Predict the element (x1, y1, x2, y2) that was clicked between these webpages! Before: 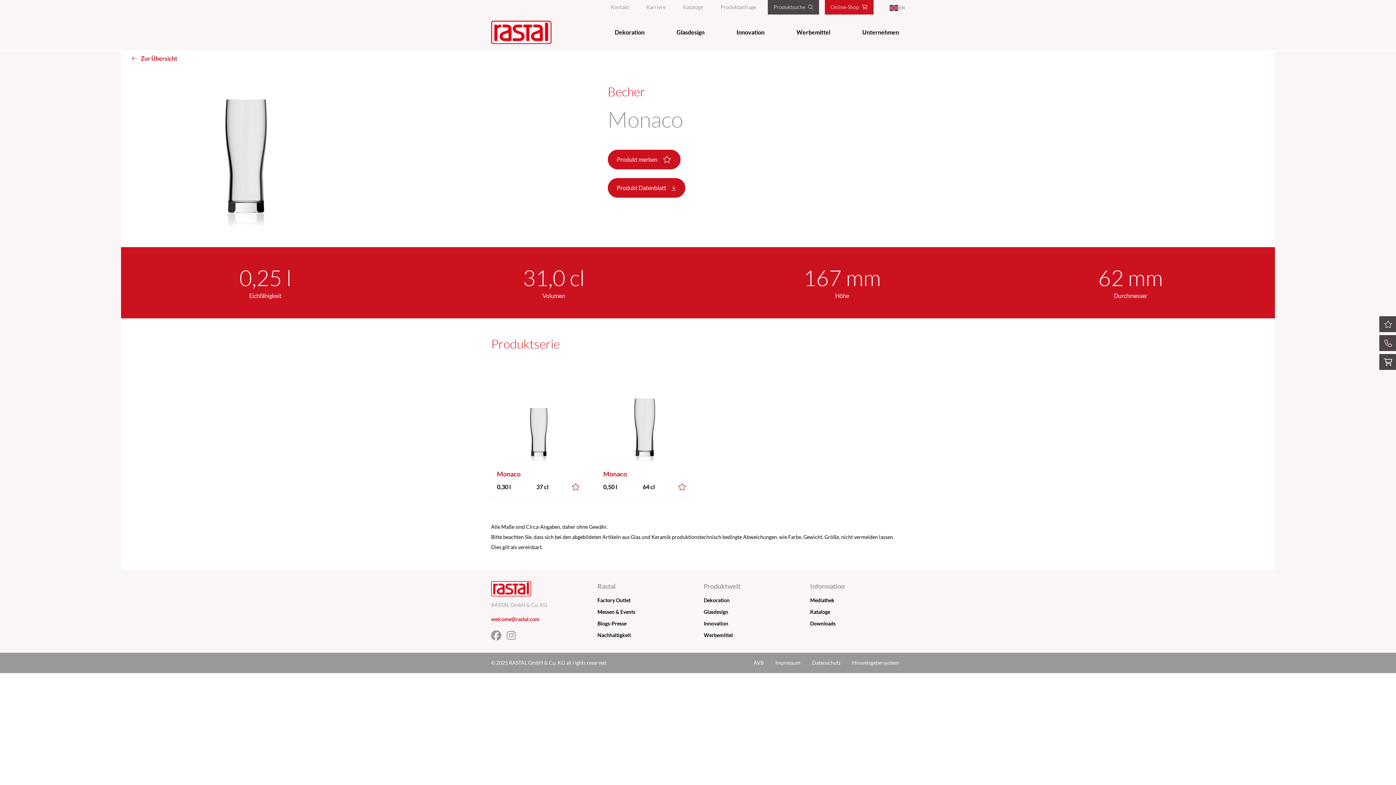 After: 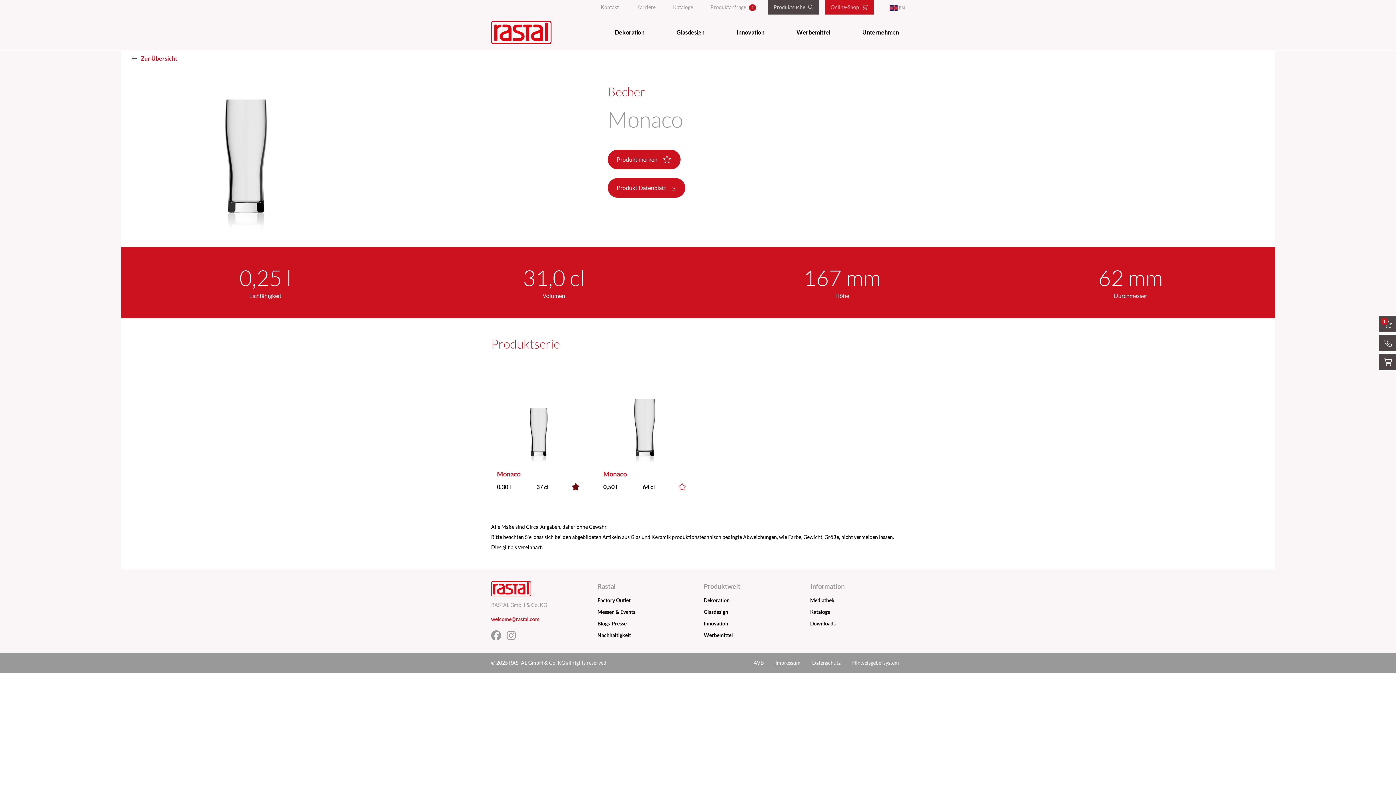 Action: bbox: (571, 483, 580, 490)